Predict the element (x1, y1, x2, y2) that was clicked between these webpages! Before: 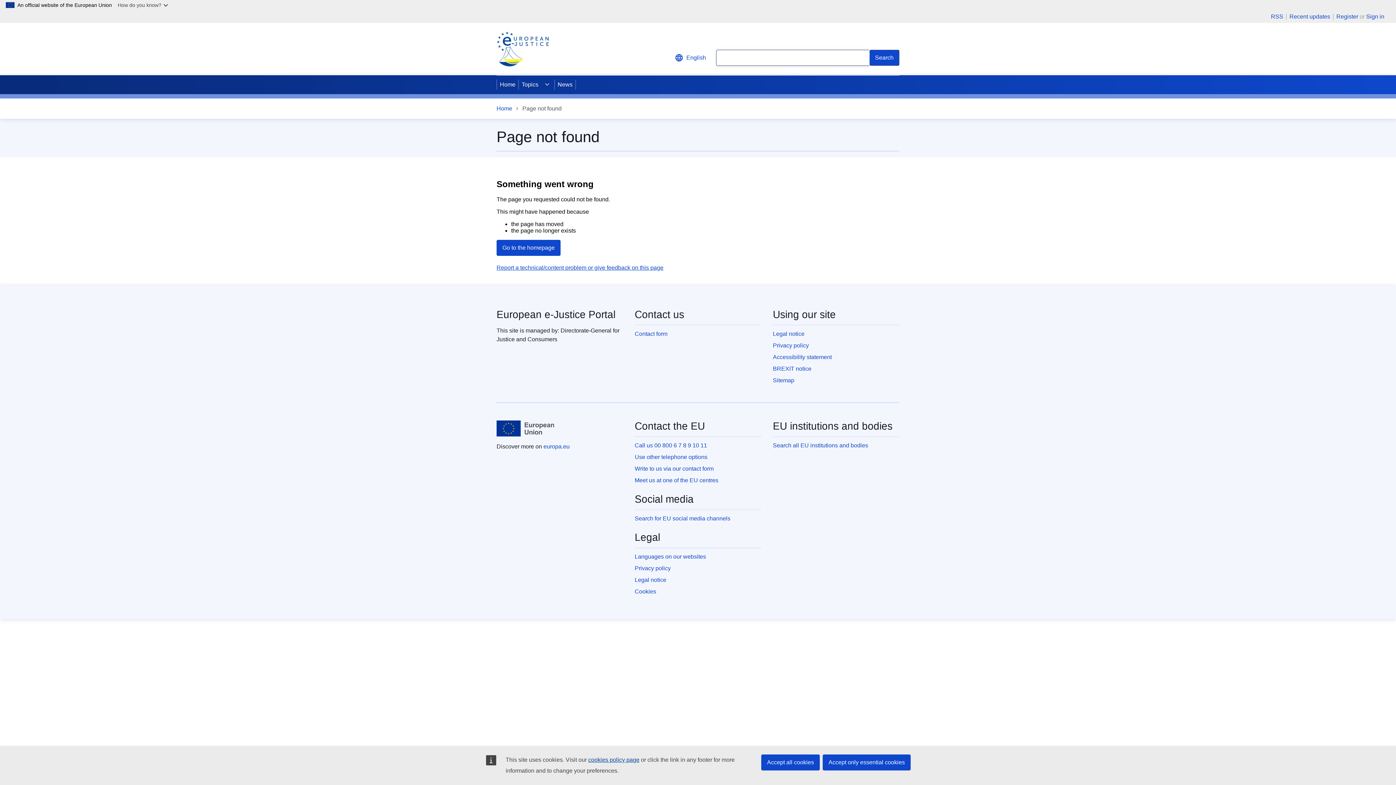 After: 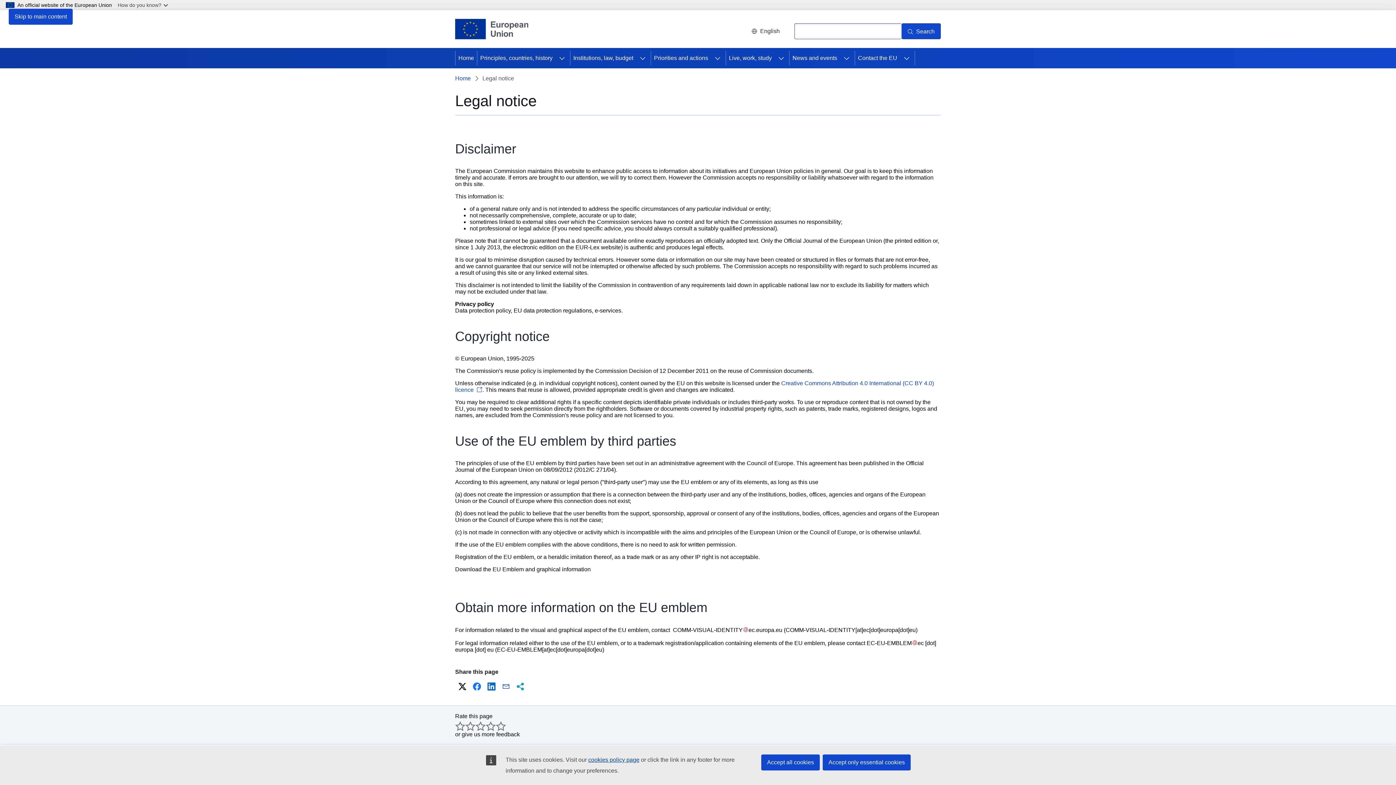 Action: bbox: (634, 577, 666, 583) label: Legal notice